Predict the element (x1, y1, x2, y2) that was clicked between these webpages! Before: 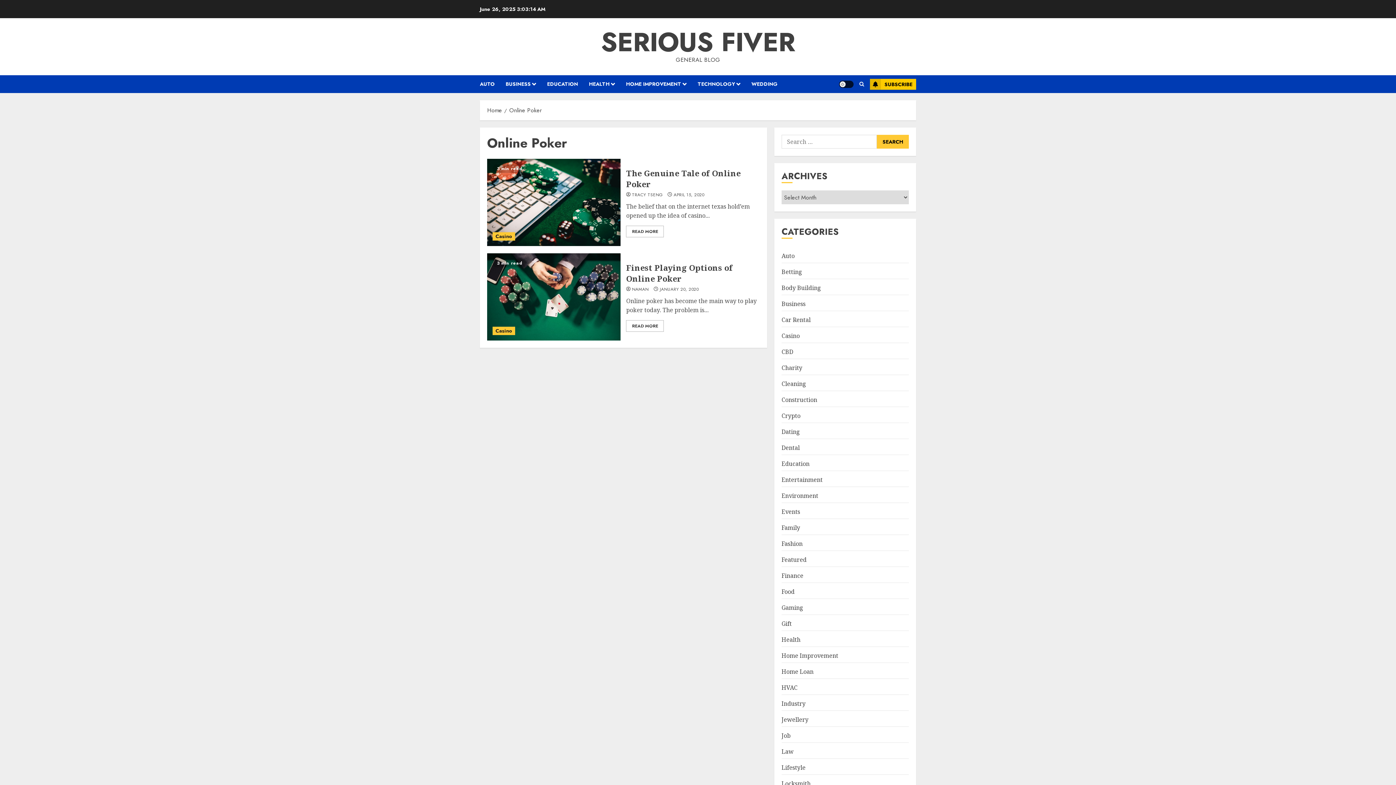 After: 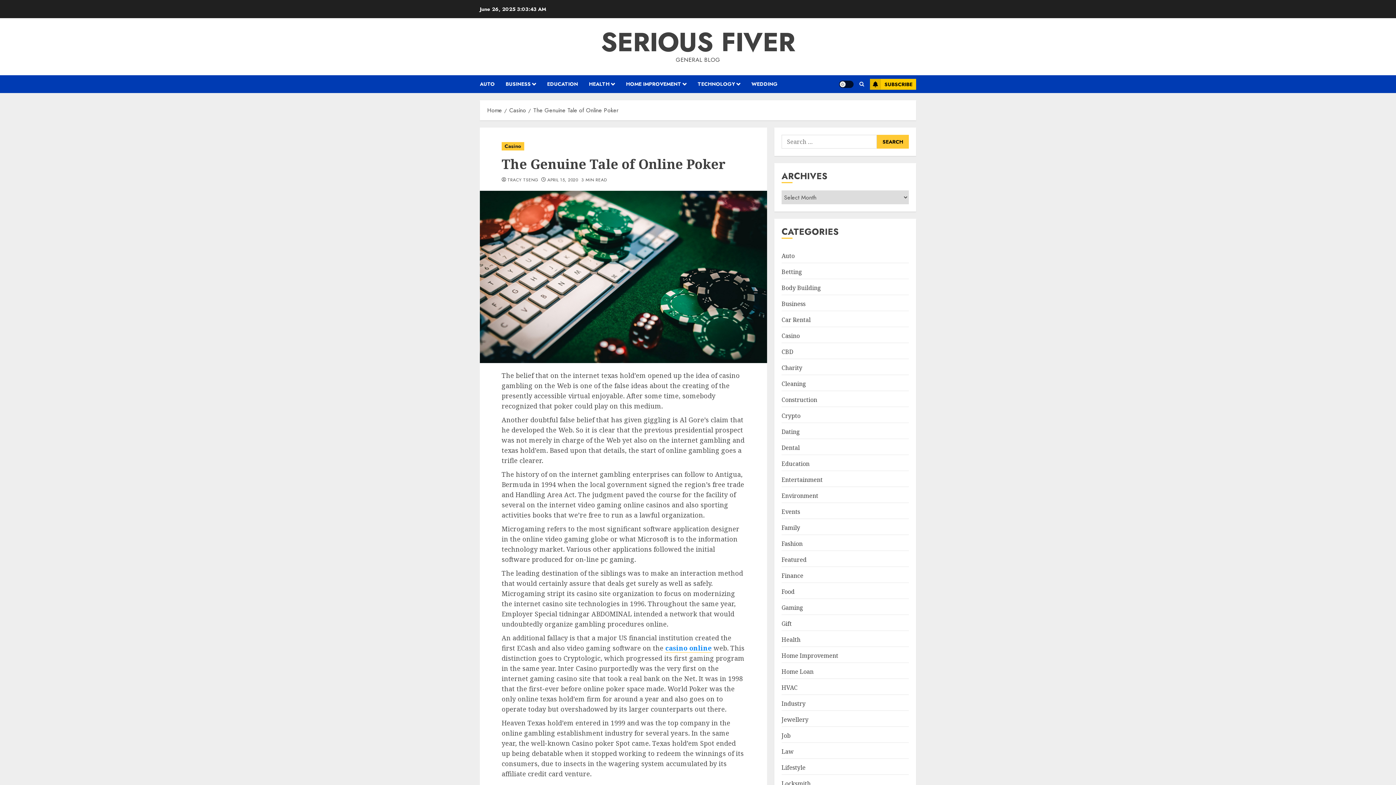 Action: label: The Genuine Tale of Online Poker bbox: (626, 167, 740, 189)